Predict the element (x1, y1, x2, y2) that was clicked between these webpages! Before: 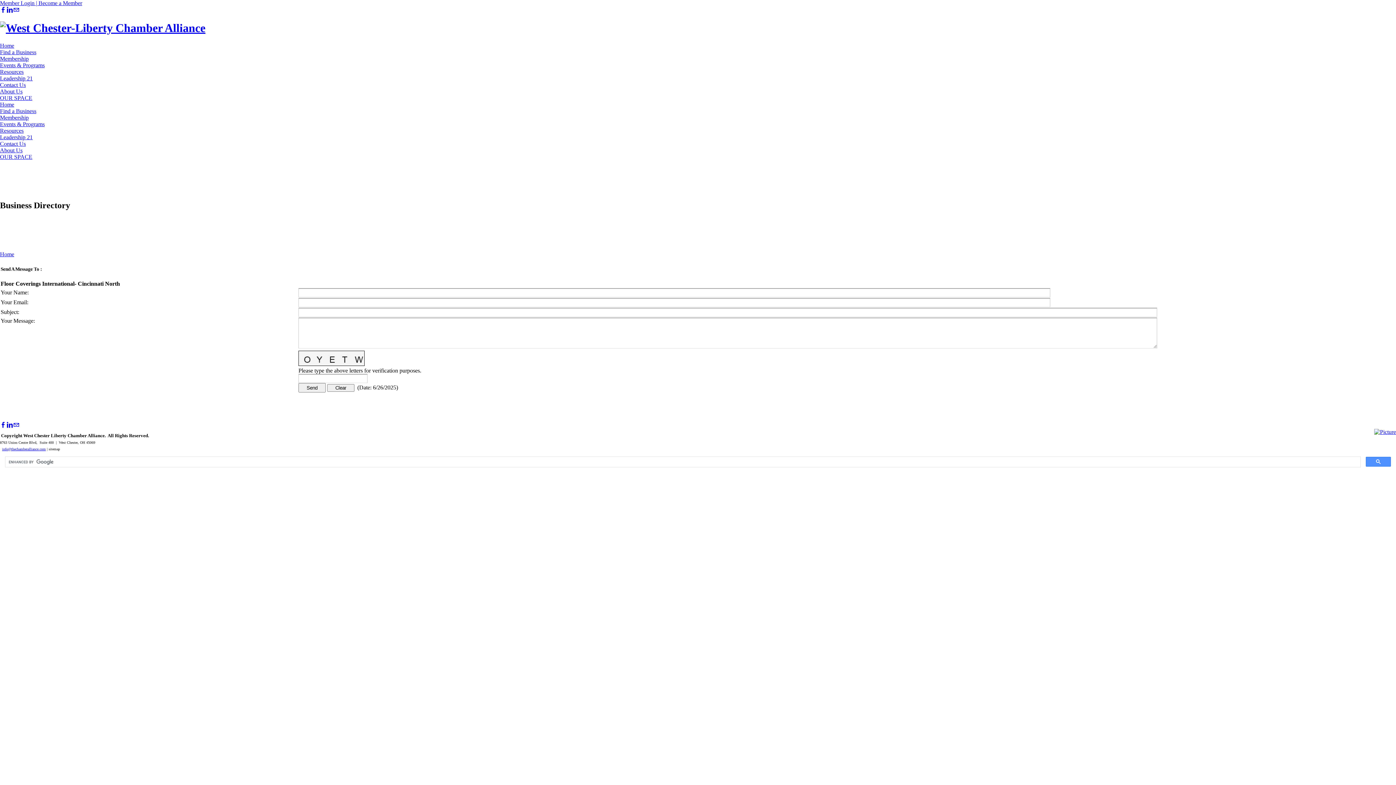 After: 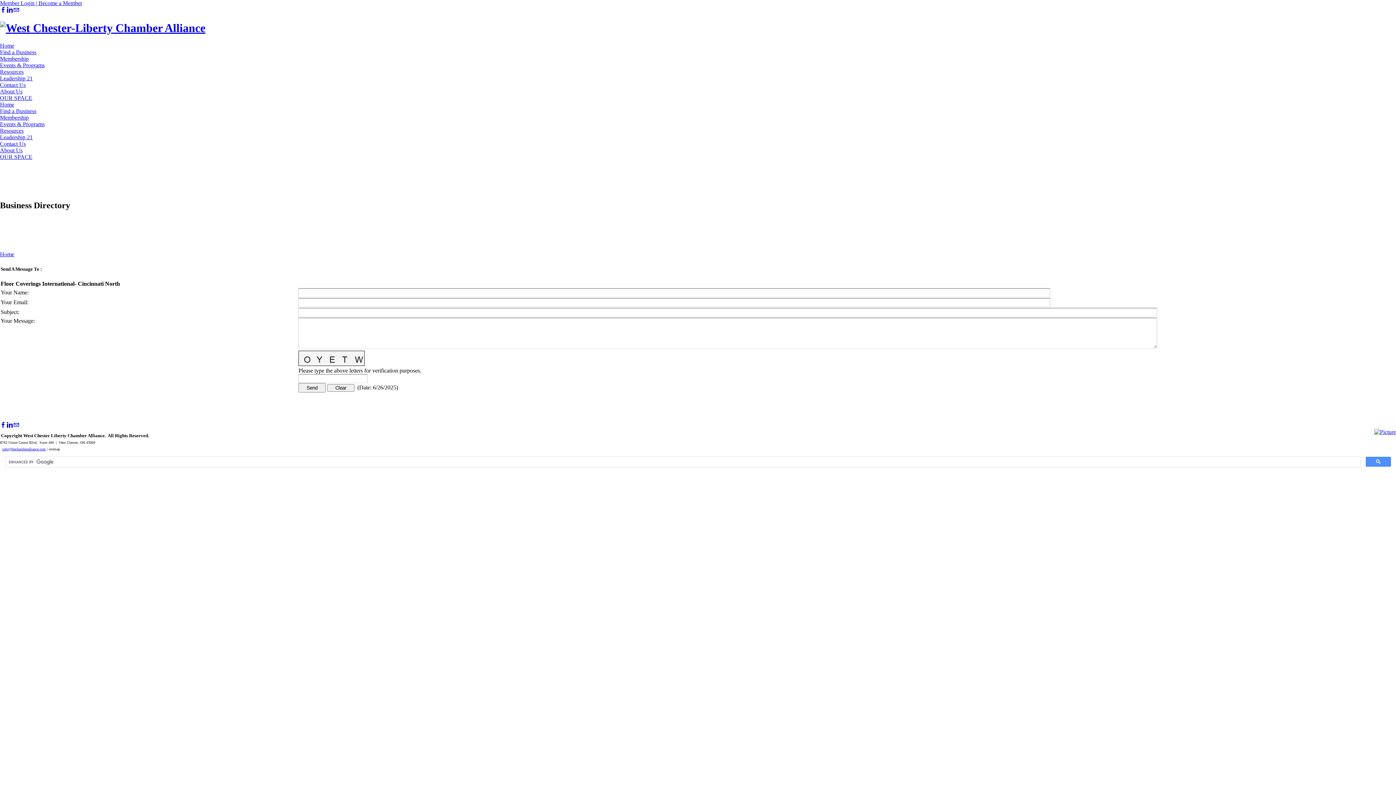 Action: bbox: (1374, 429, 1396, 435)